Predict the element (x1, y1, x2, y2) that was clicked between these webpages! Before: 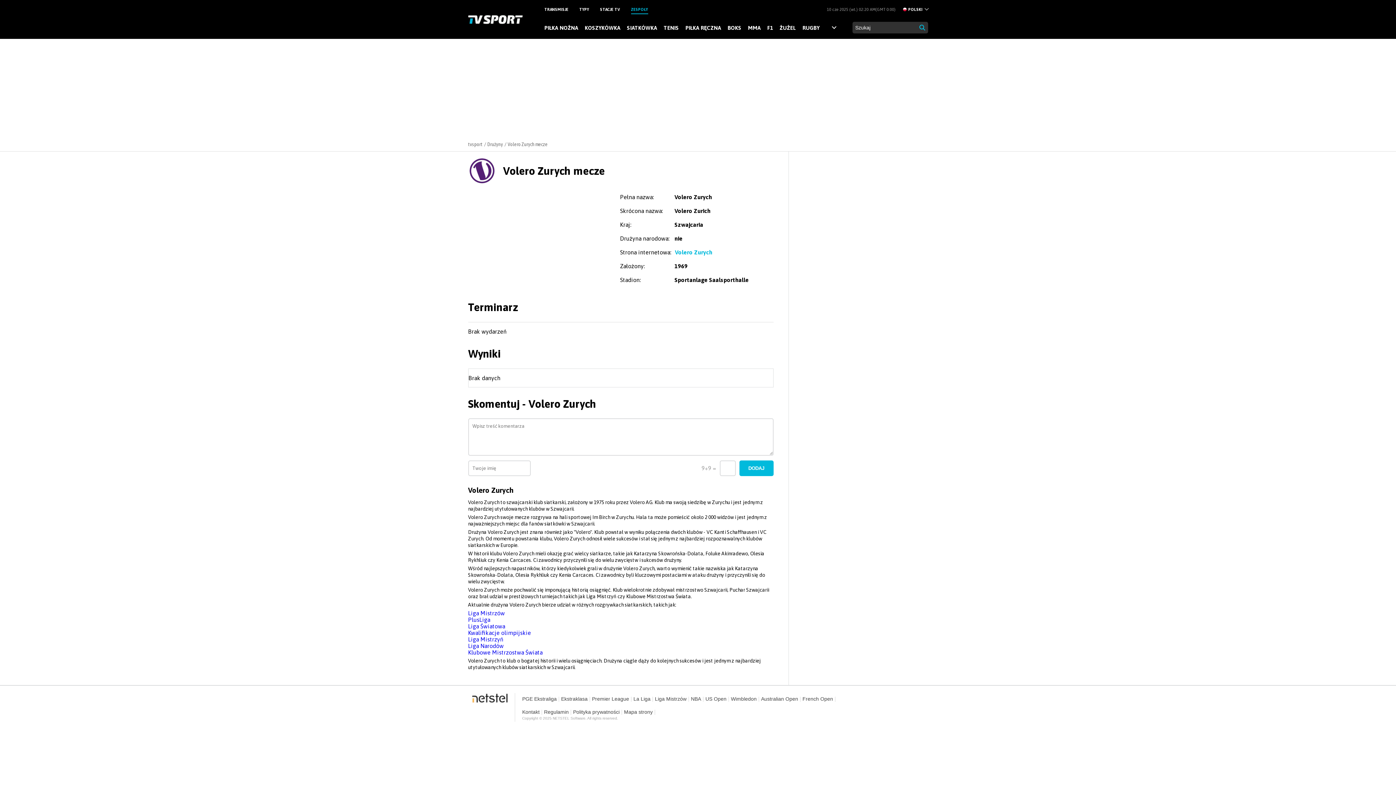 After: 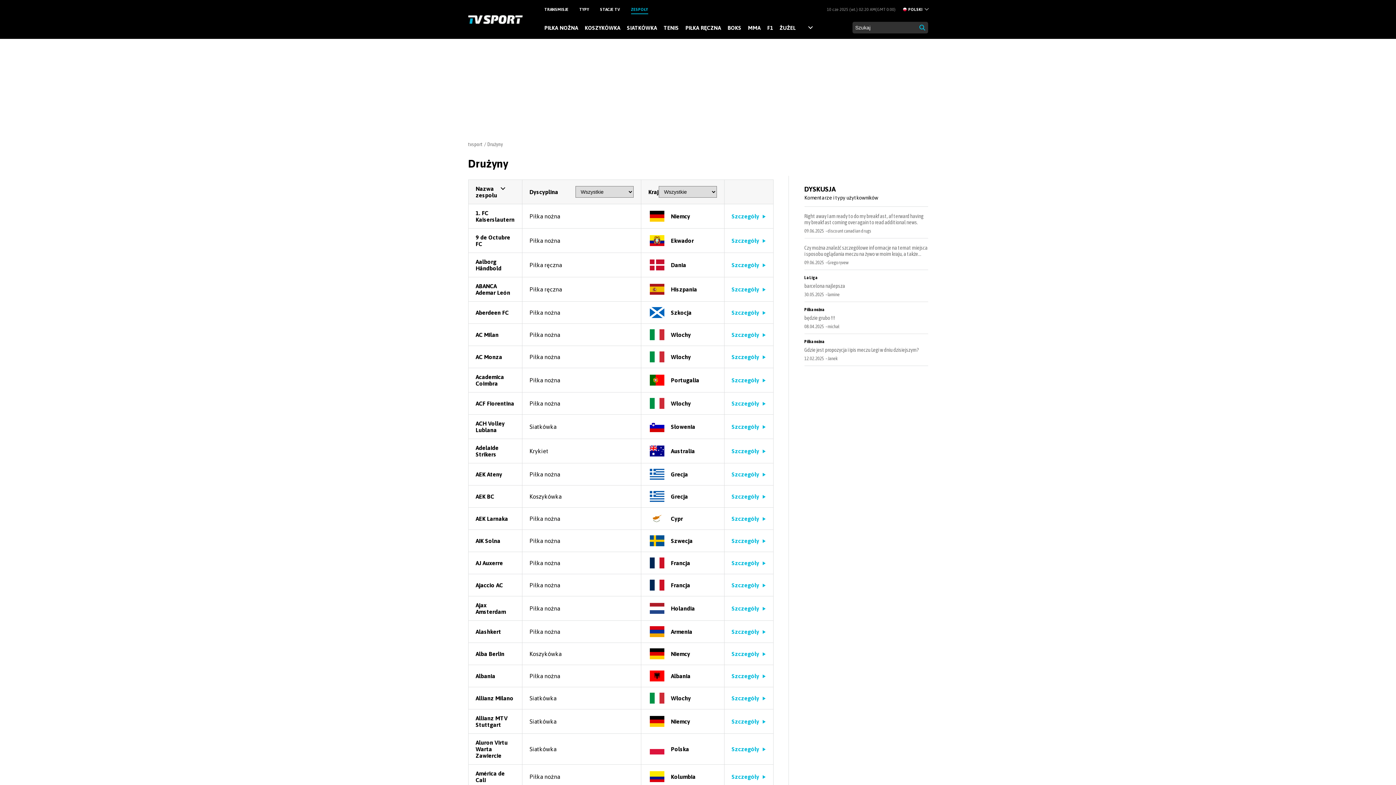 Action: label: Drużyny bbox: (487, 141, 503, 147)